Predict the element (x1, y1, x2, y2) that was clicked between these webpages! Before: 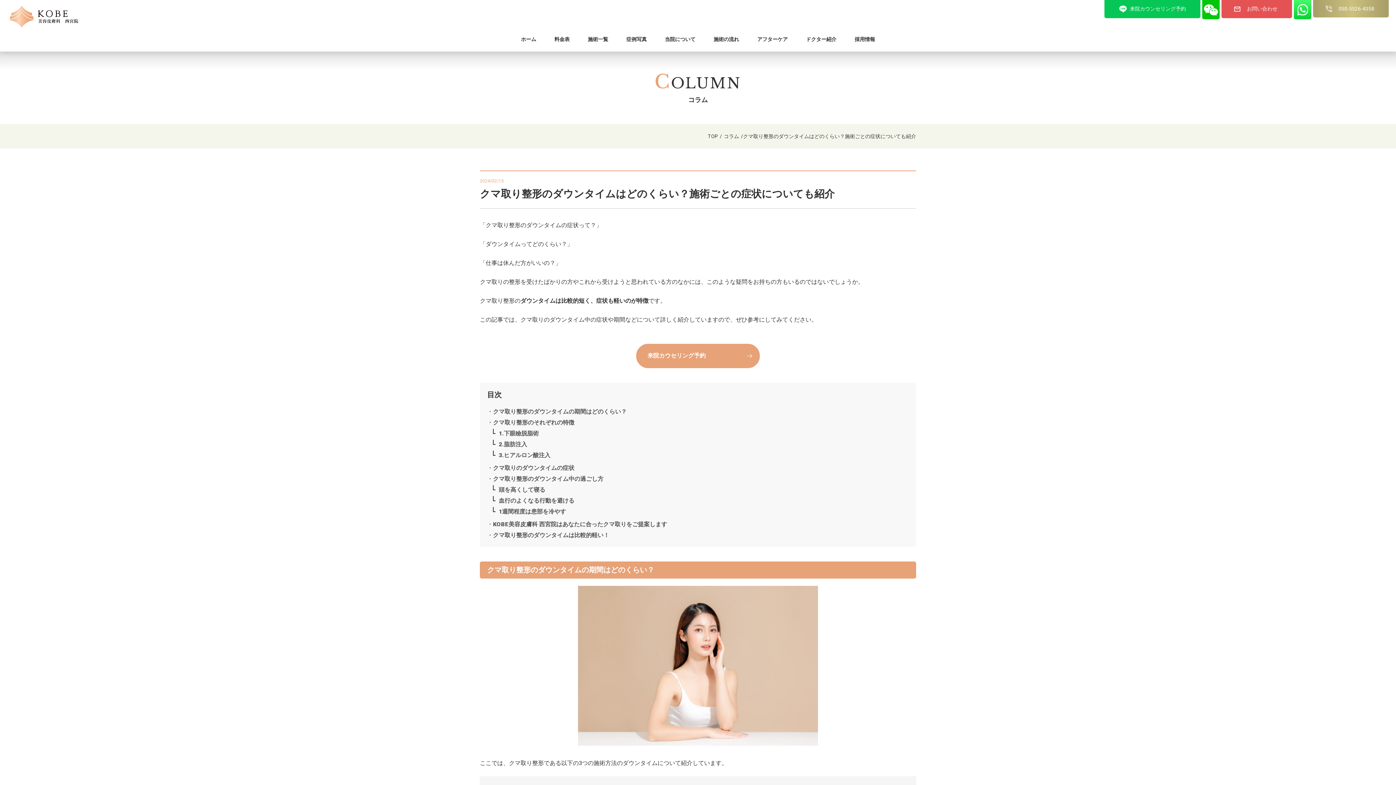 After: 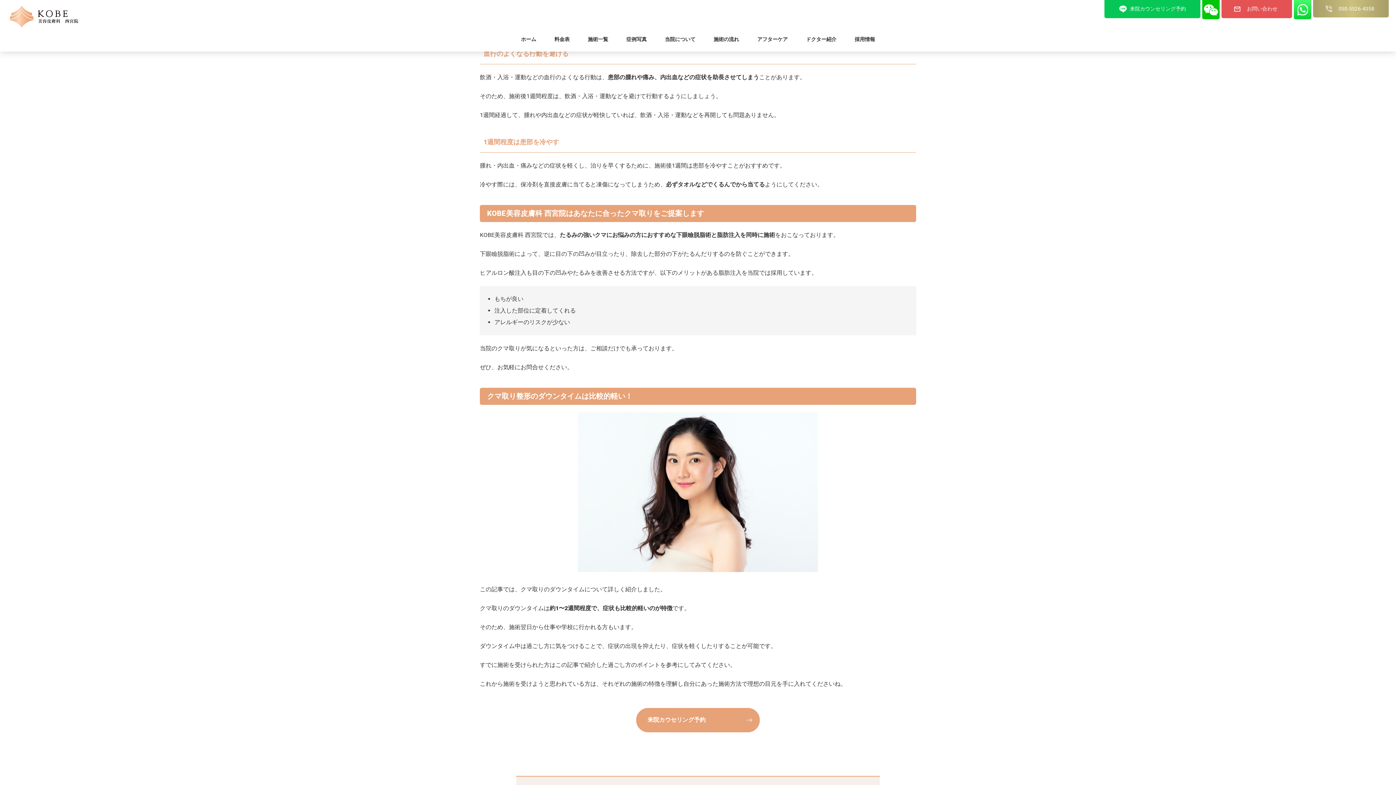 Action: label: 血行のよくなる行動を避ける bbox: (498, 496, 909, 505)